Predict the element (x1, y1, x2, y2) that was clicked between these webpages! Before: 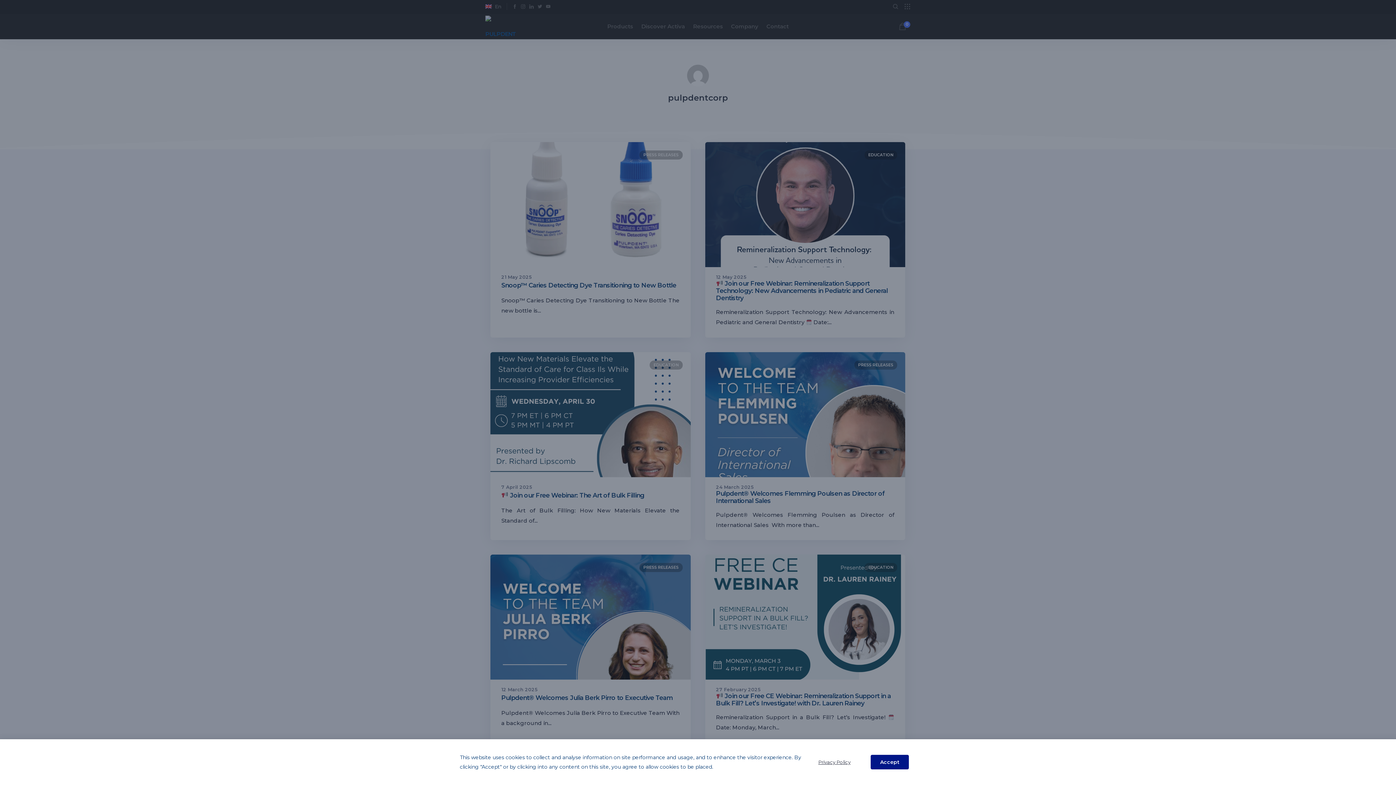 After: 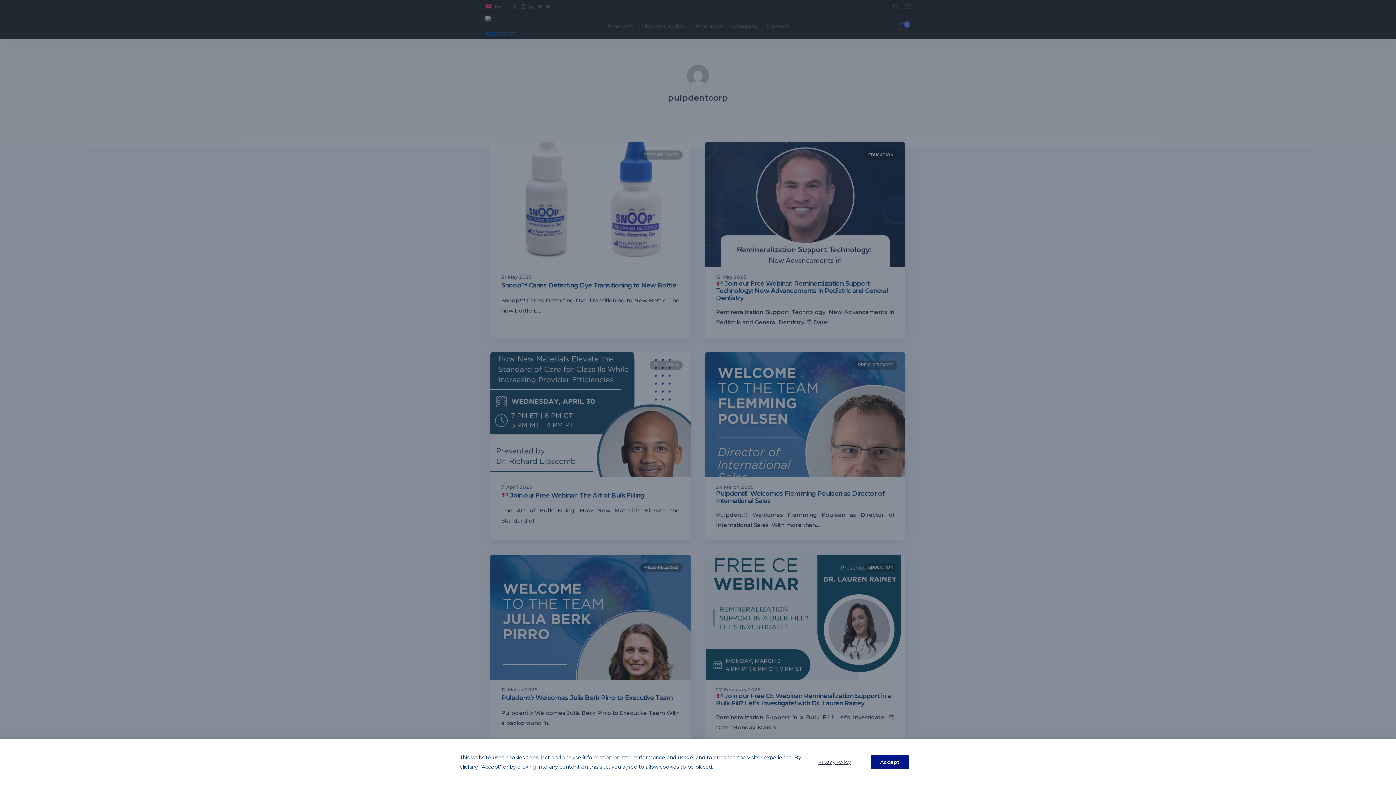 Action: bbox: (818, 759, 850, 765) label: Privacy Policy